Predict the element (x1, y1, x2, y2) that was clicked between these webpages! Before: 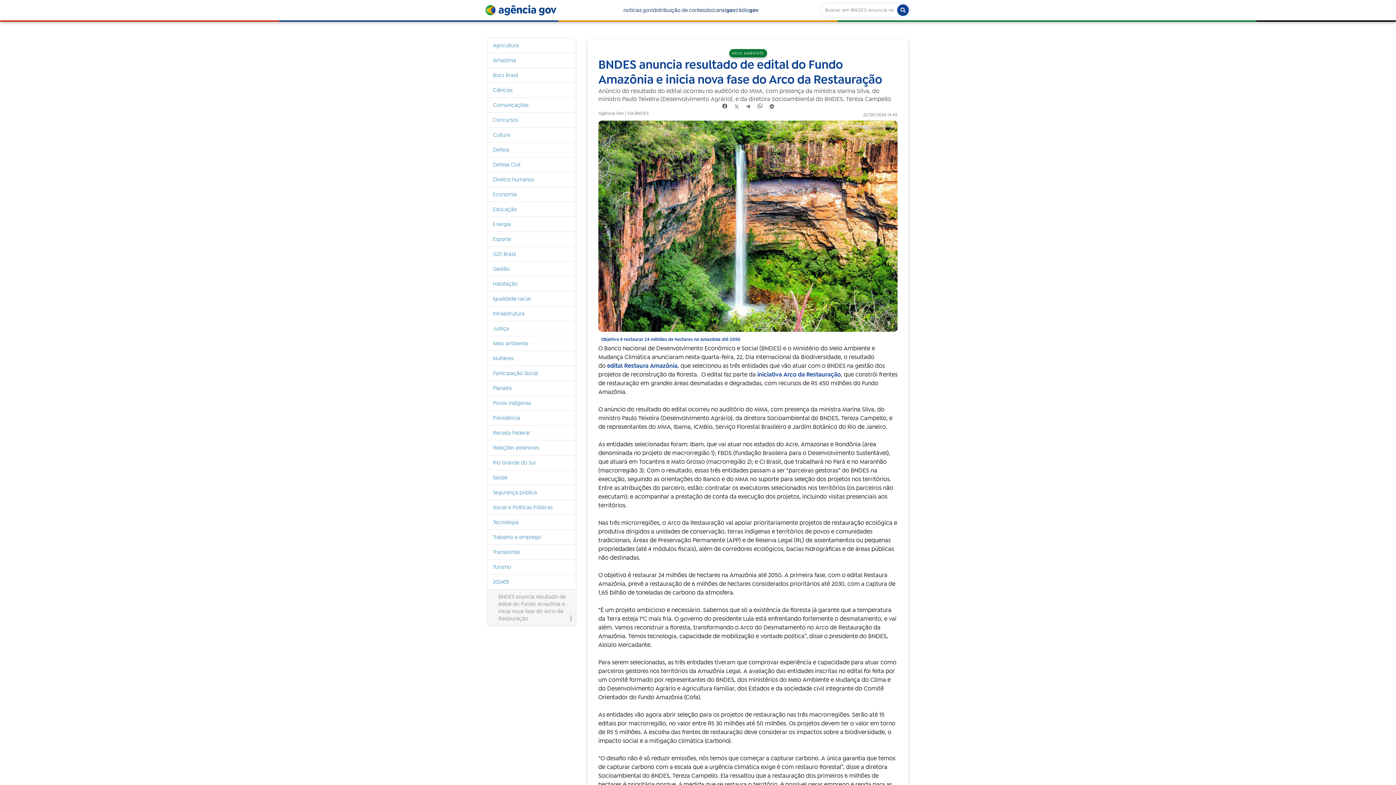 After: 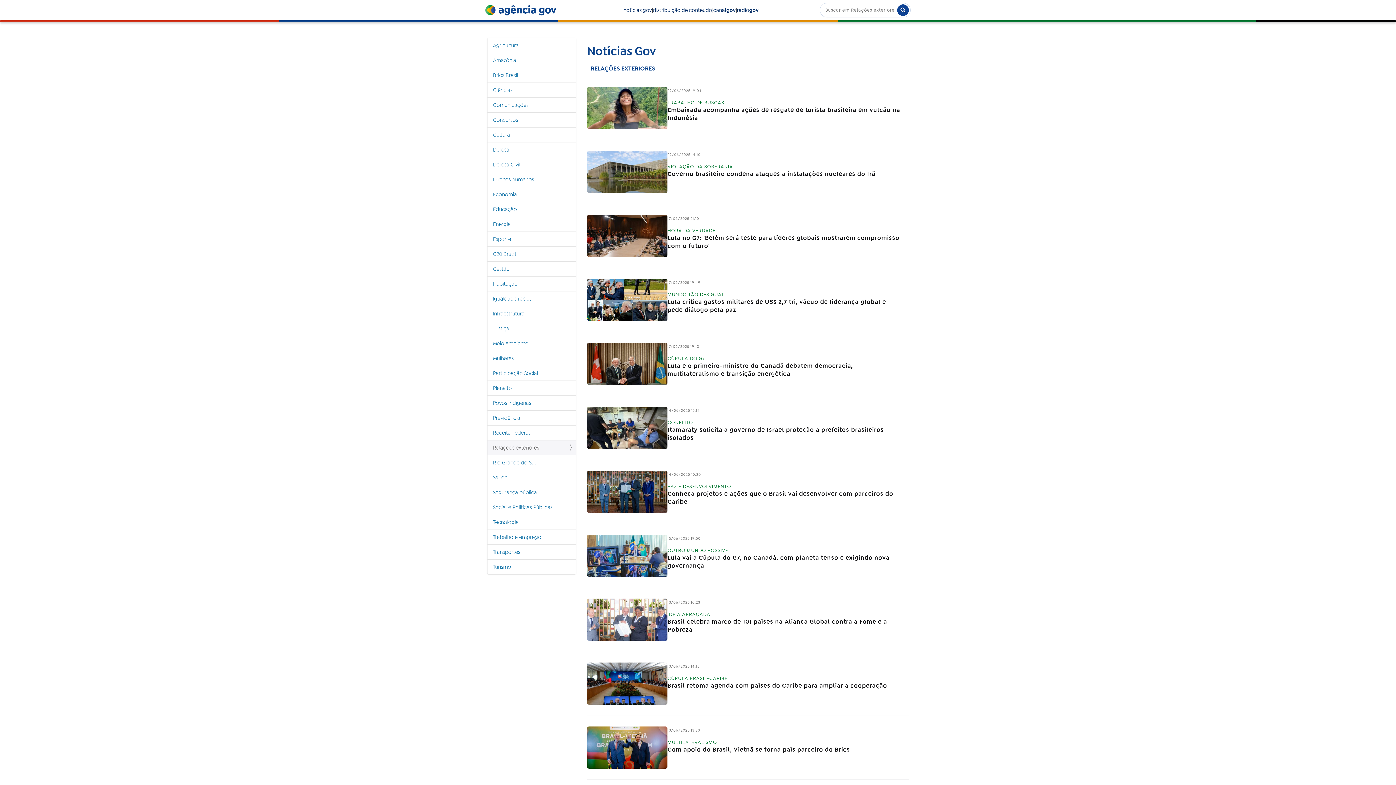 Action: bbox: (487, 440, 576, 455) label: Relações exteriores